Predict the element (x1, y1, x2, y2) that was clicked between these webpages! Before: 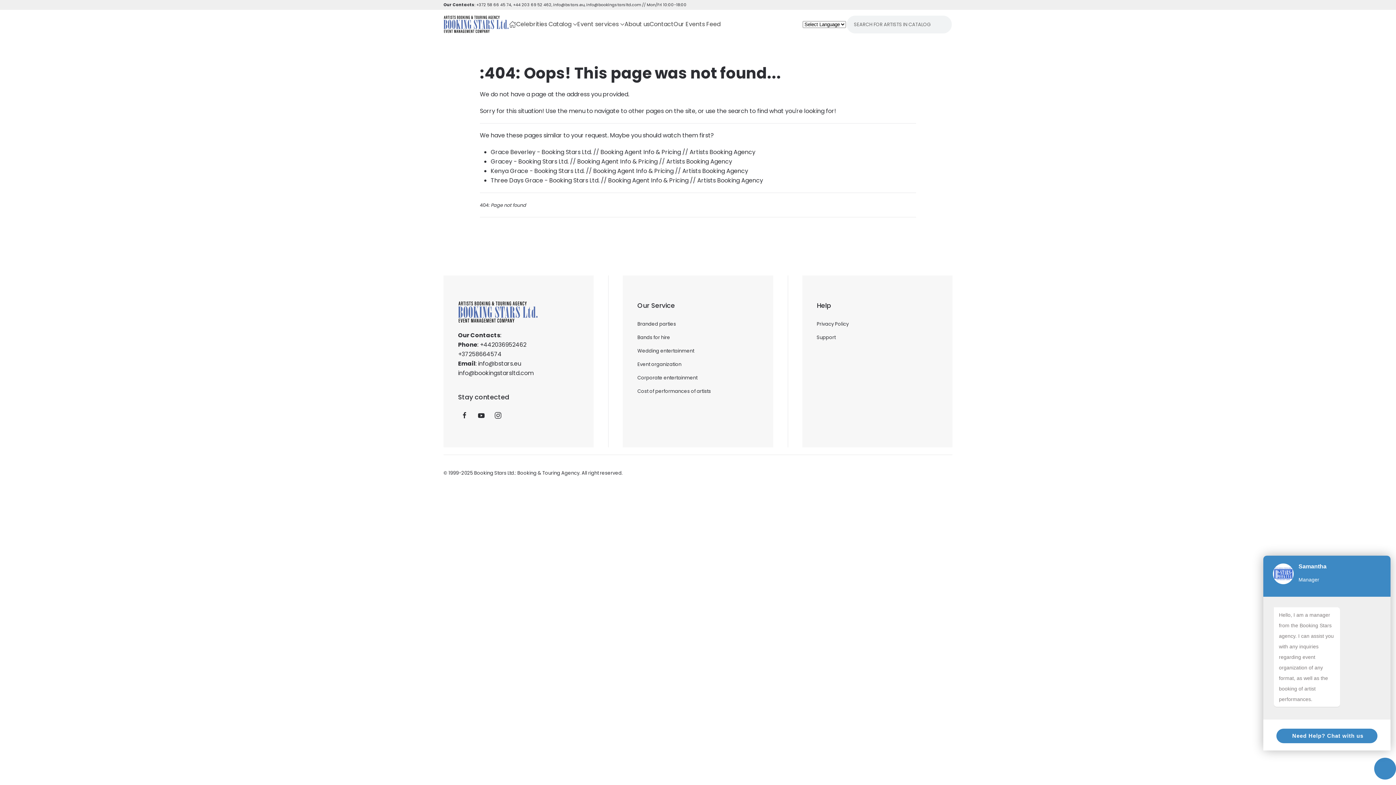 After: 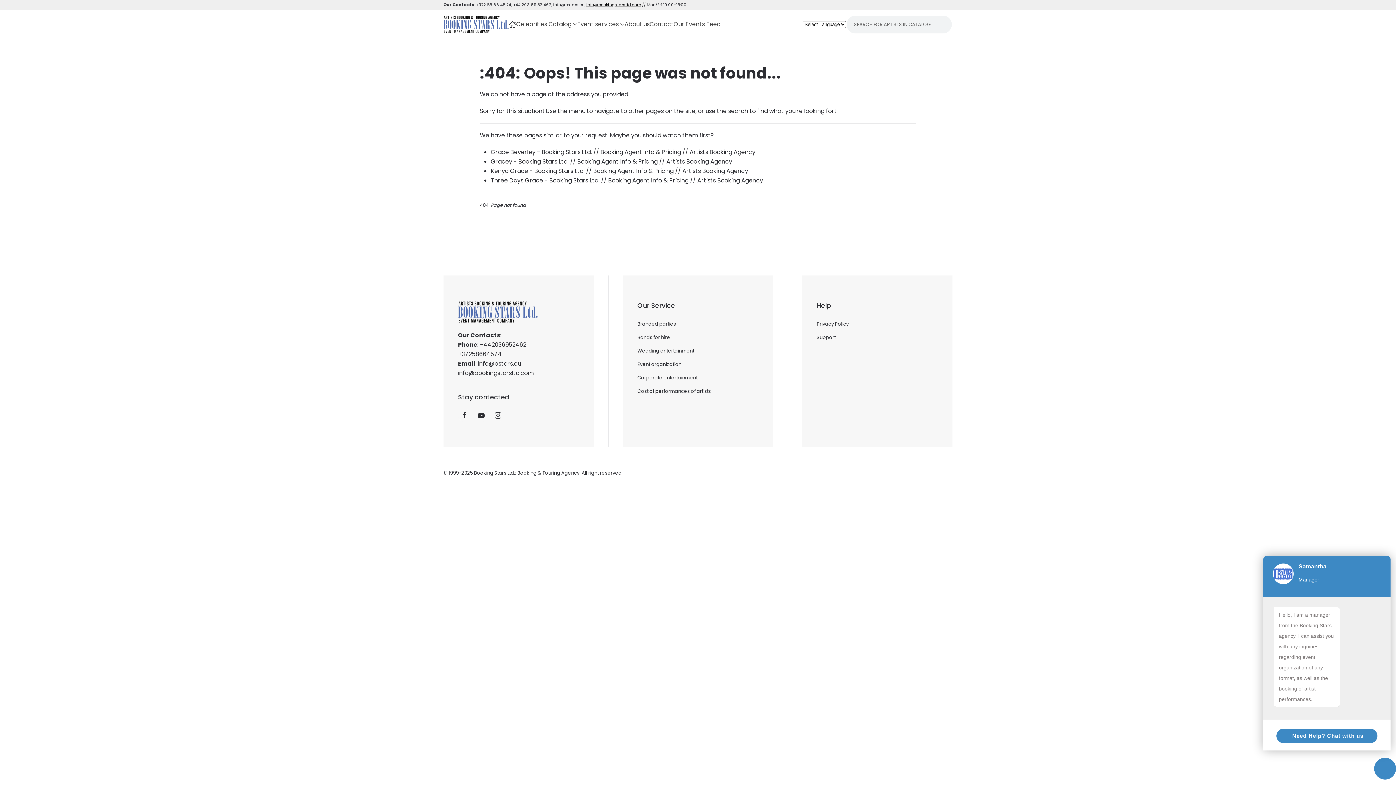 Action: label: info@bookingstarsltd.com bbox: (586, 1, 641, 7)